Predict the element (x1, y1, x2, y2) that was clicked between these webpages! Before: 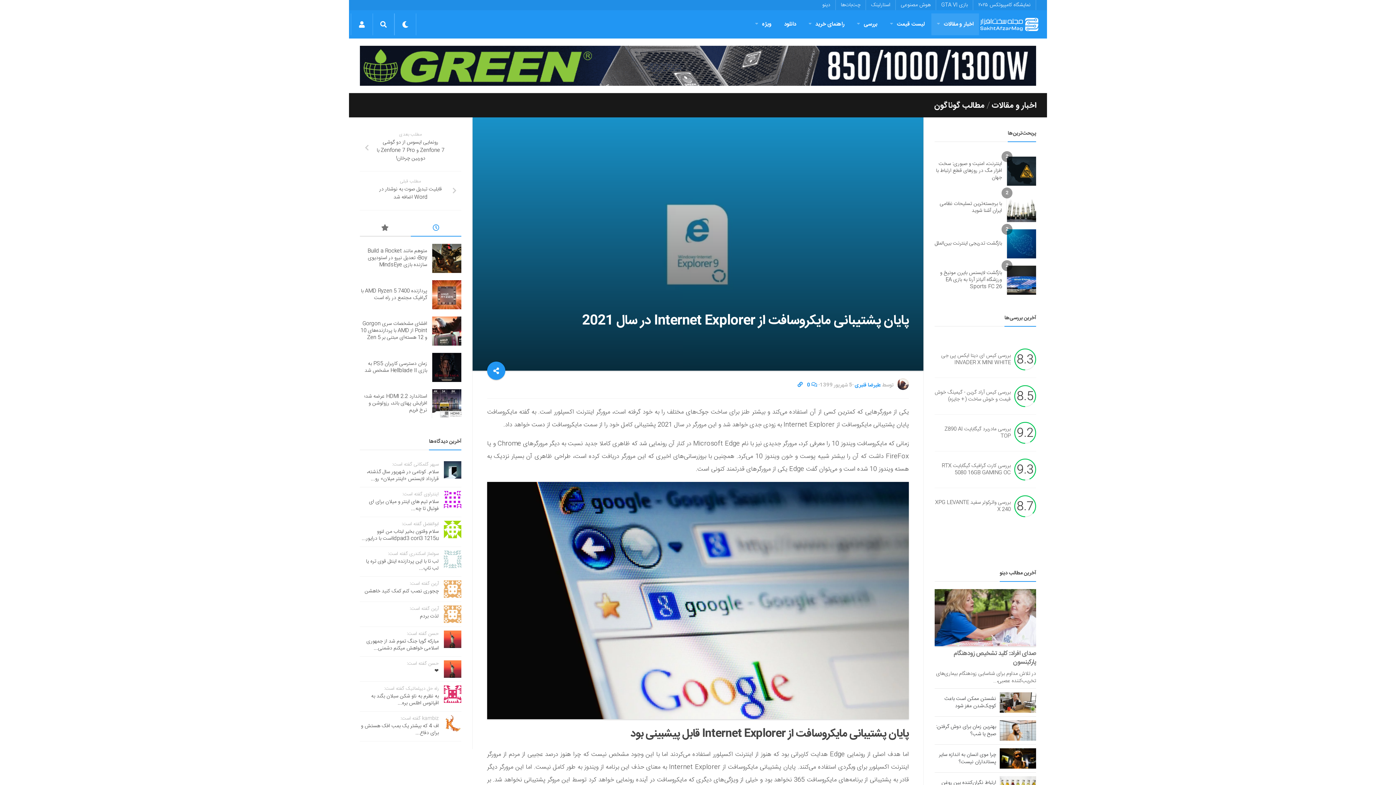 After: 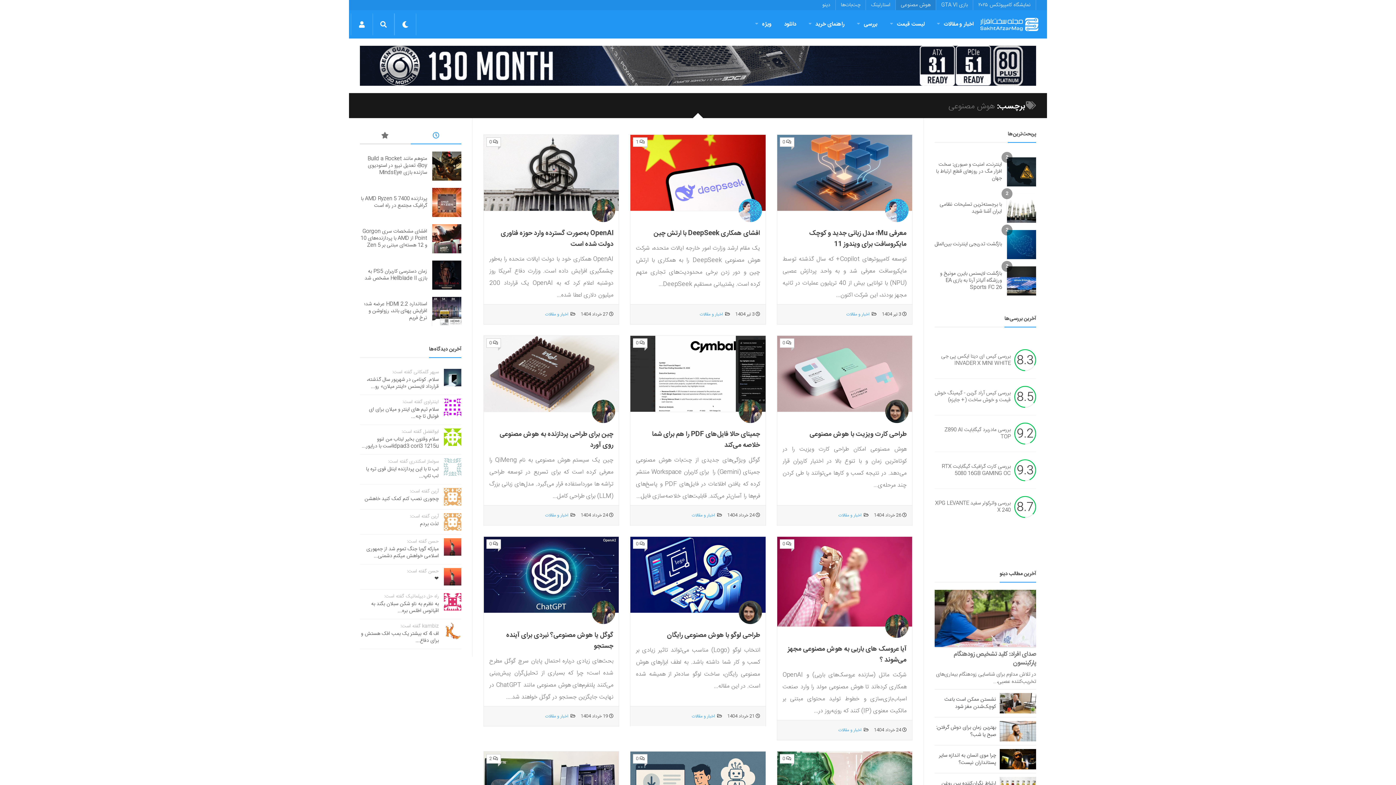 Action: label: هوش مصنوعی bbox: (896, 0, 936, 10)